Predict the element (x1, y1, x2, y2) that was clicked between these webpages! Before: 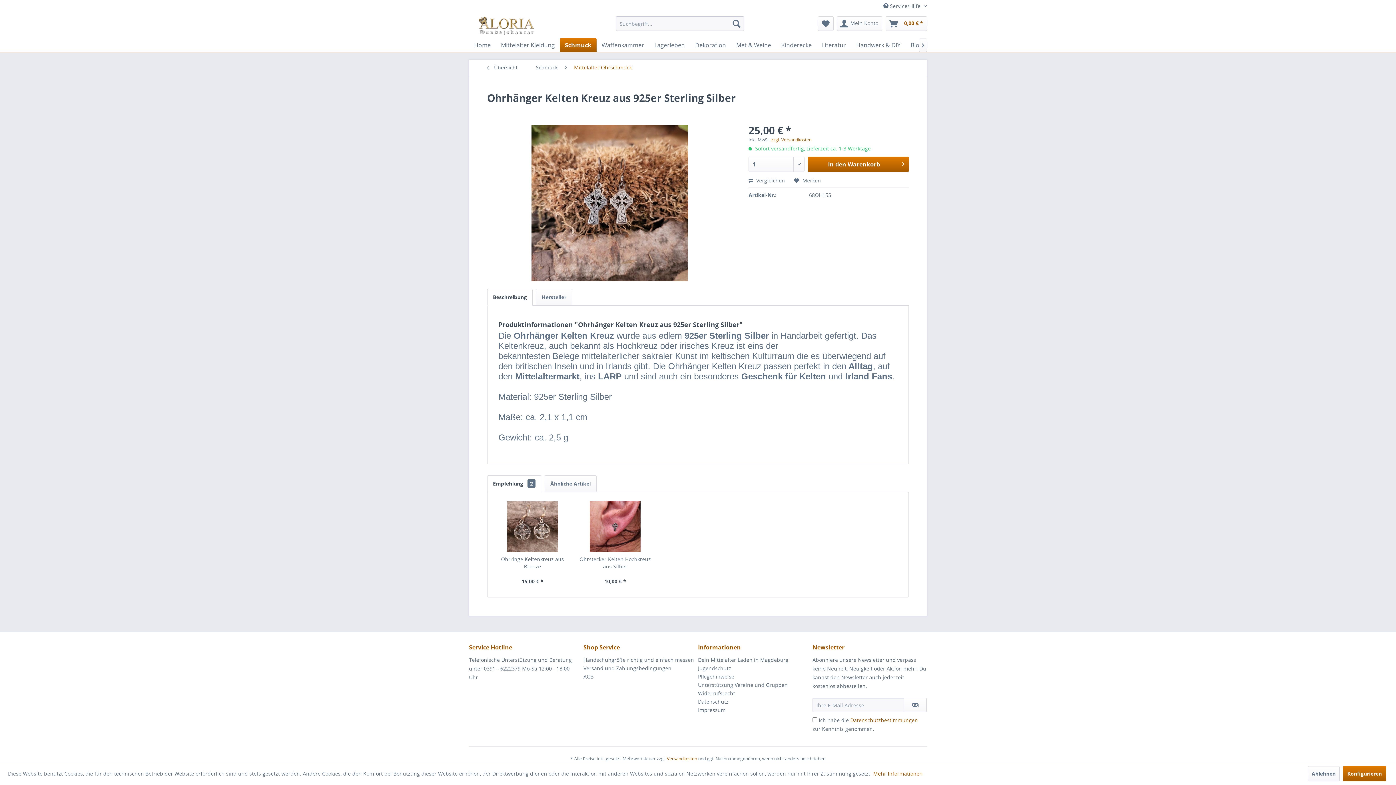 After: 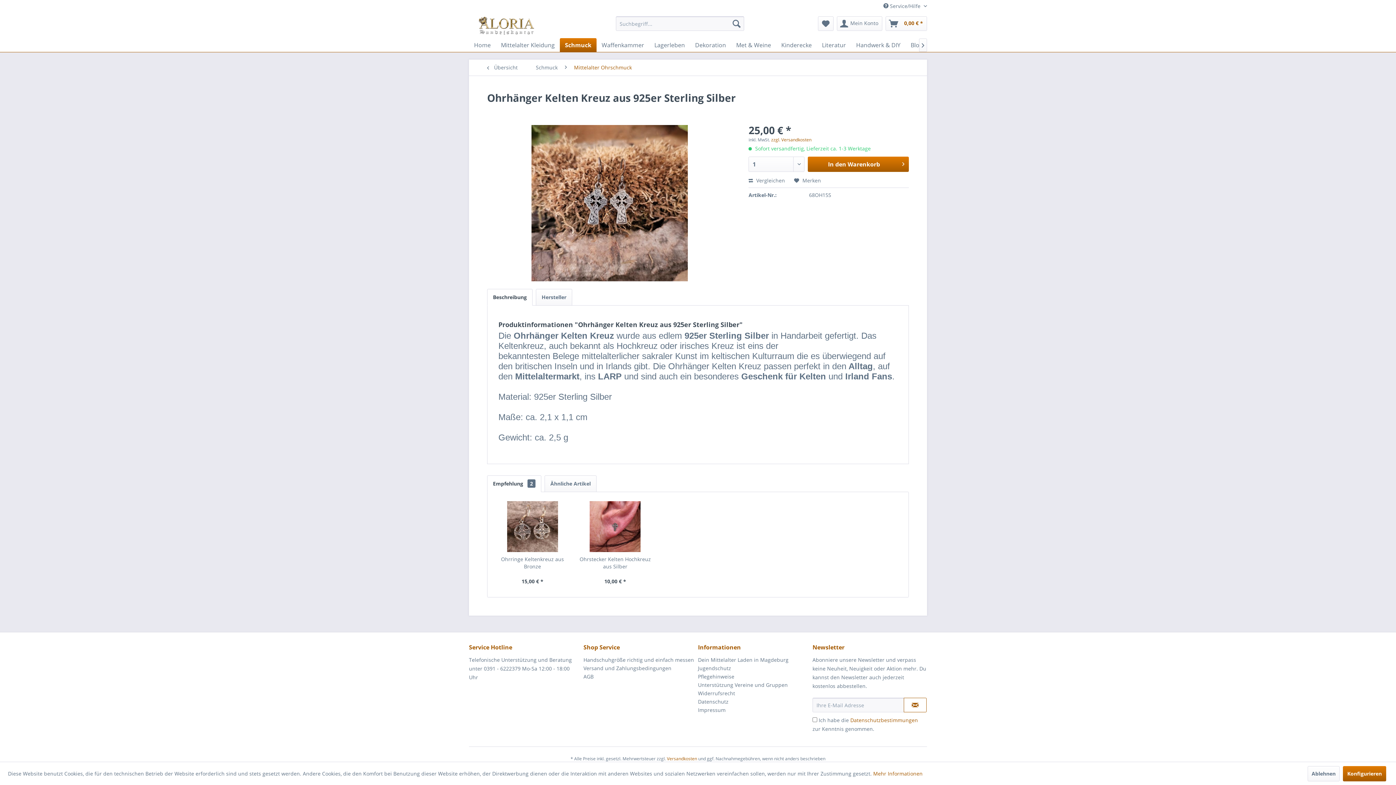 Action: bbox: (904, 698, 926, 712) label: Newsletter abonnieren